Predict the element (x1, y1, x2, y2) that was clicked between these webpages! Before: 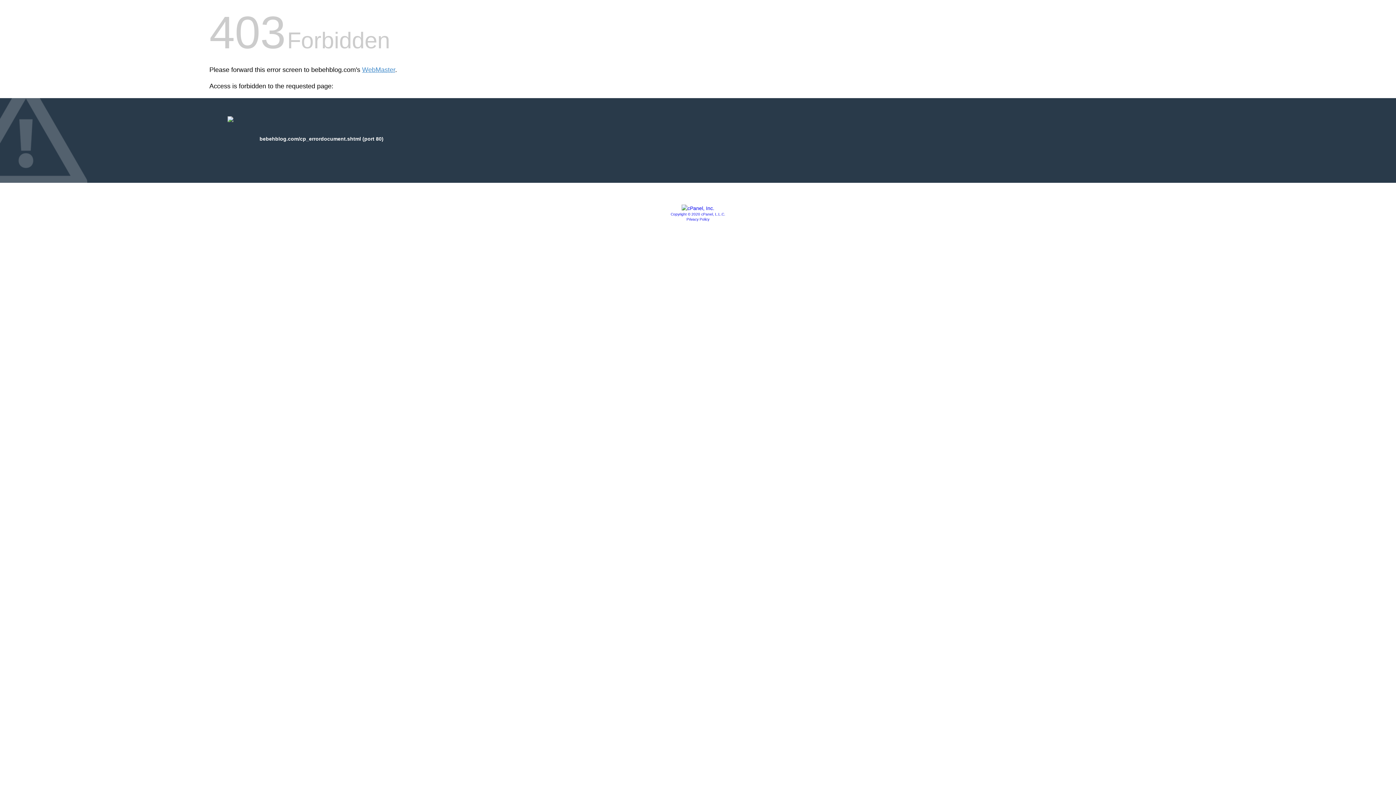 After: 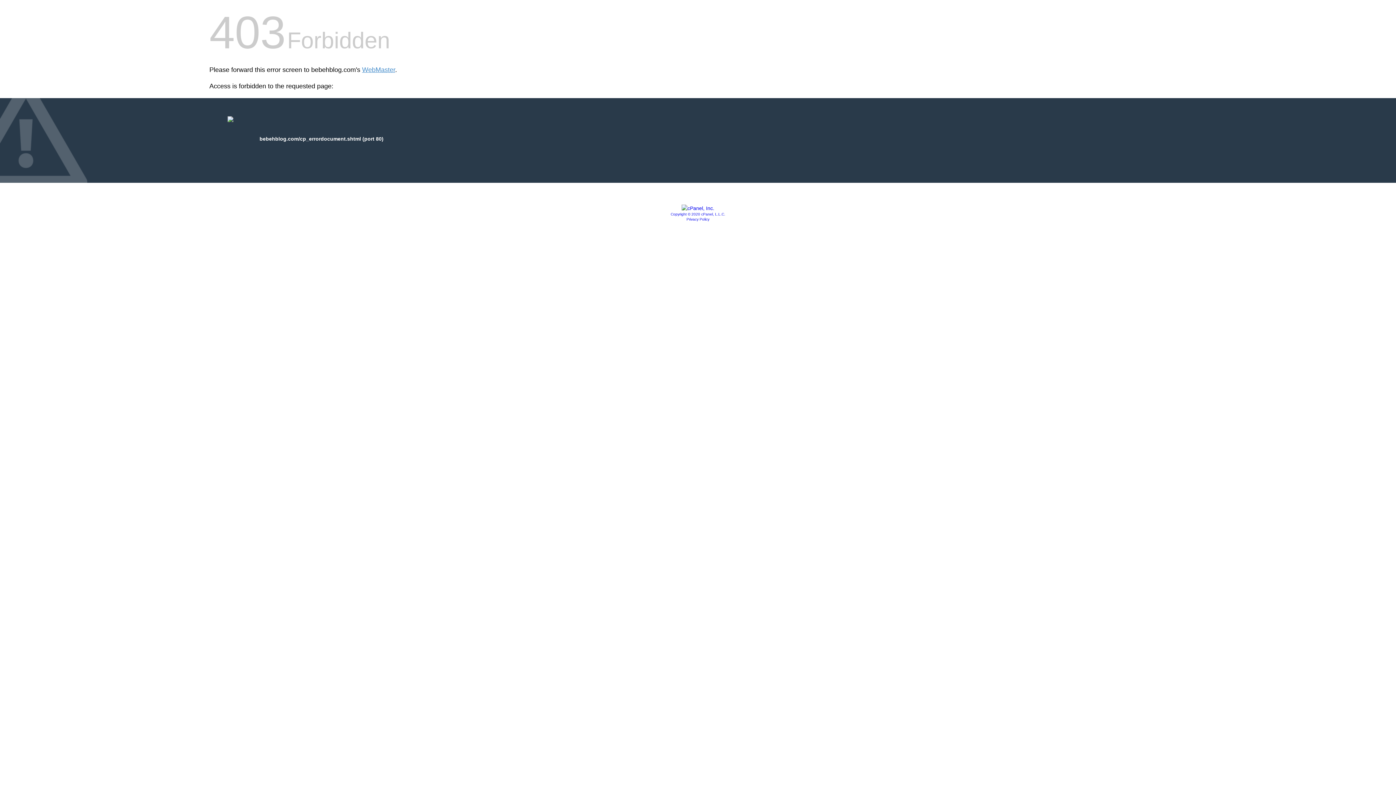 Action: label: Privacy Policy bbox: (686, 217, 709, 221)